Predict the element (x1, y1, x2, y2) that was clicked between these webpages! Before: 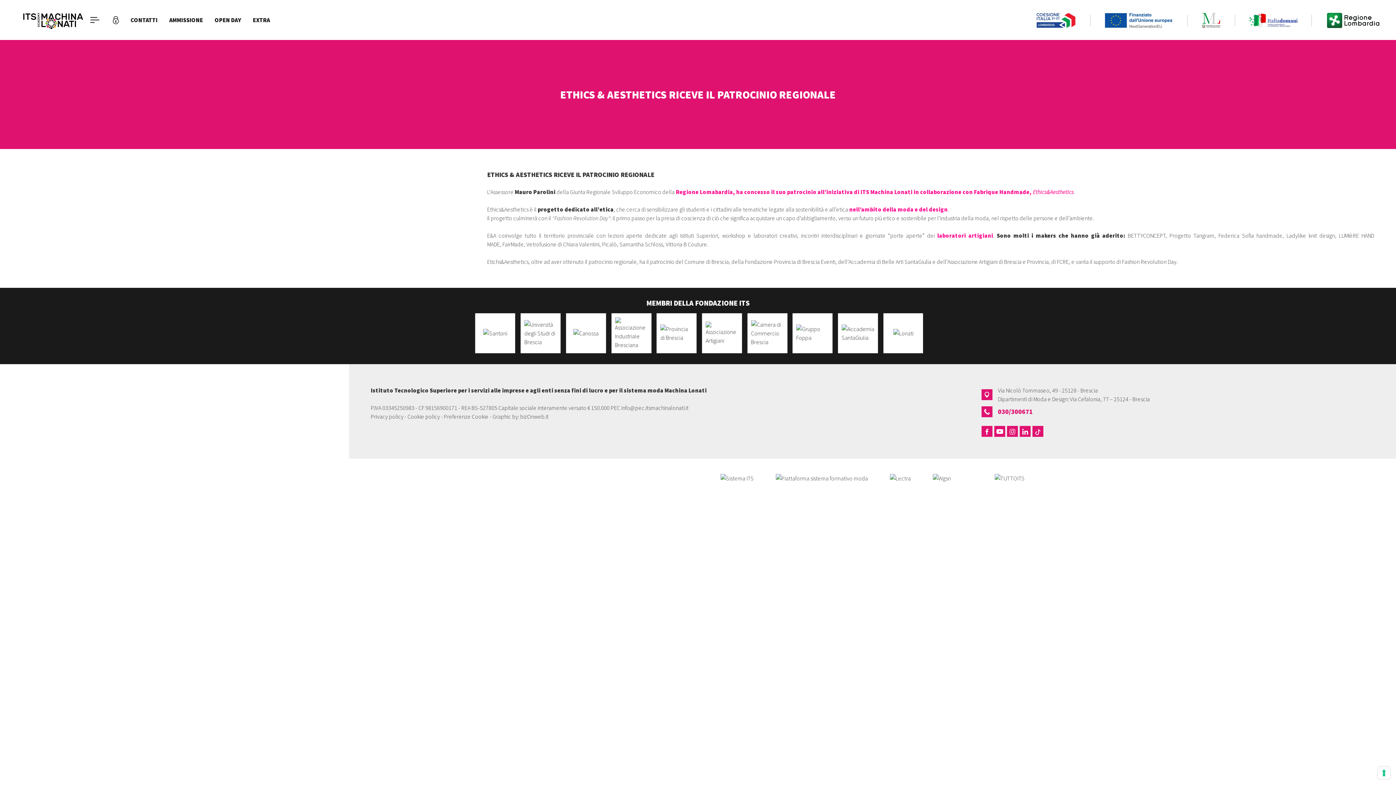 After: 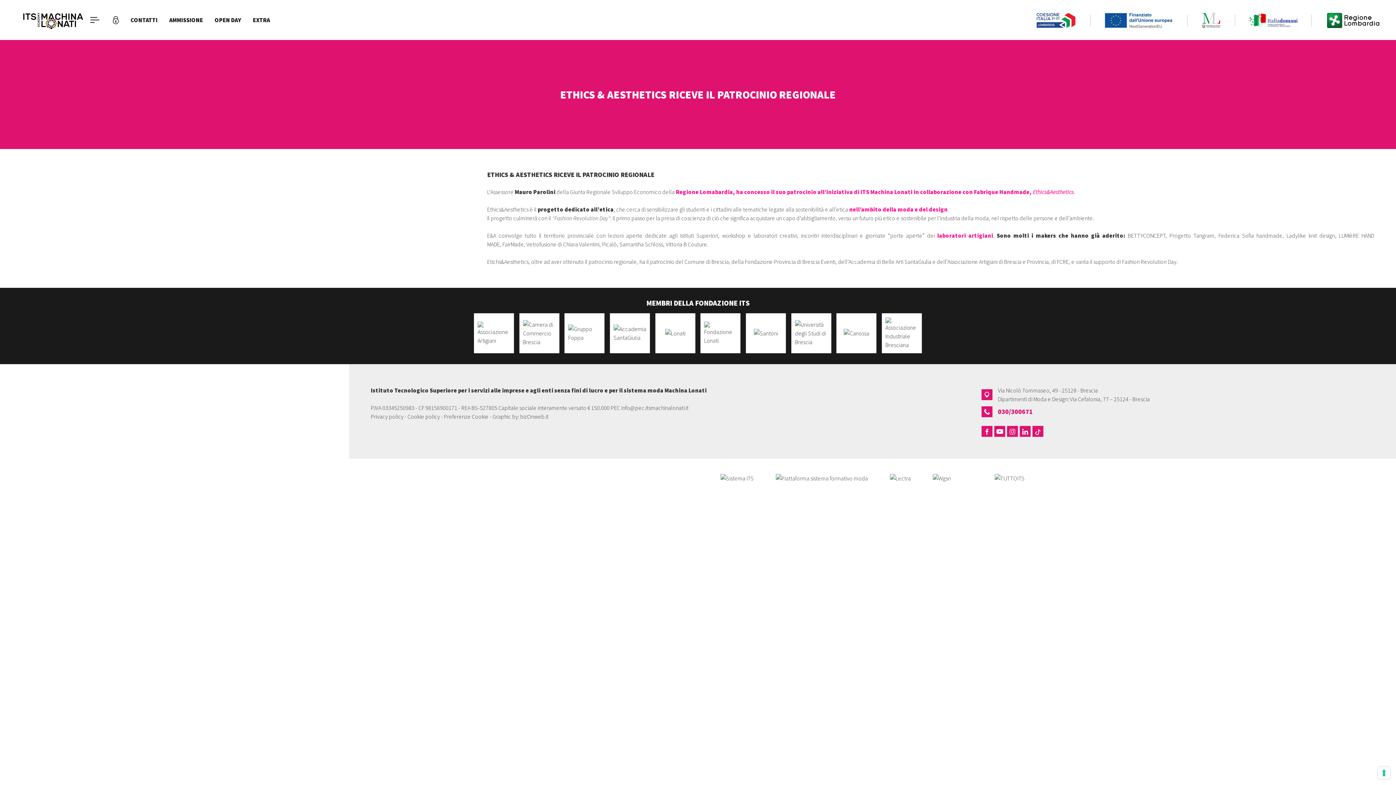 Action: bbox: (1019, 426, 1030, 437)